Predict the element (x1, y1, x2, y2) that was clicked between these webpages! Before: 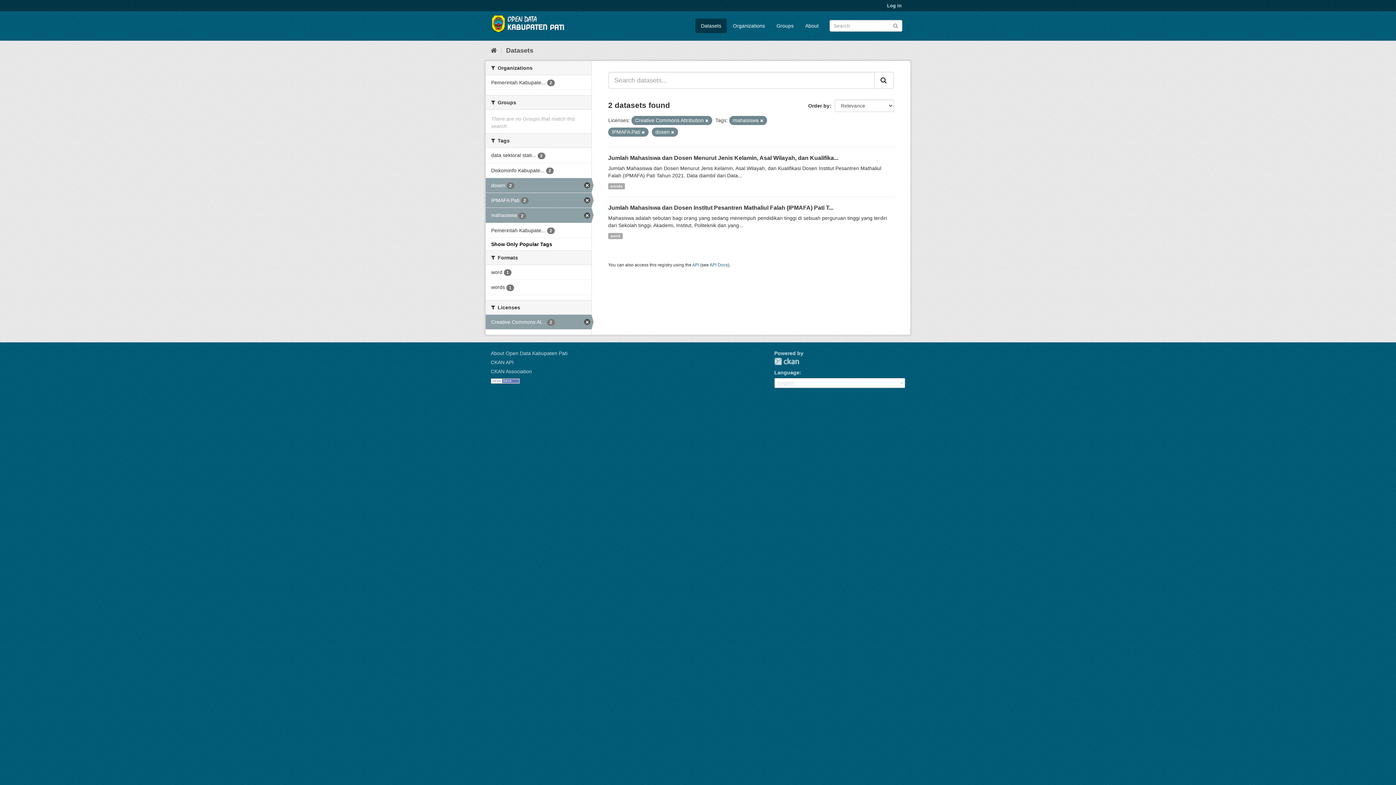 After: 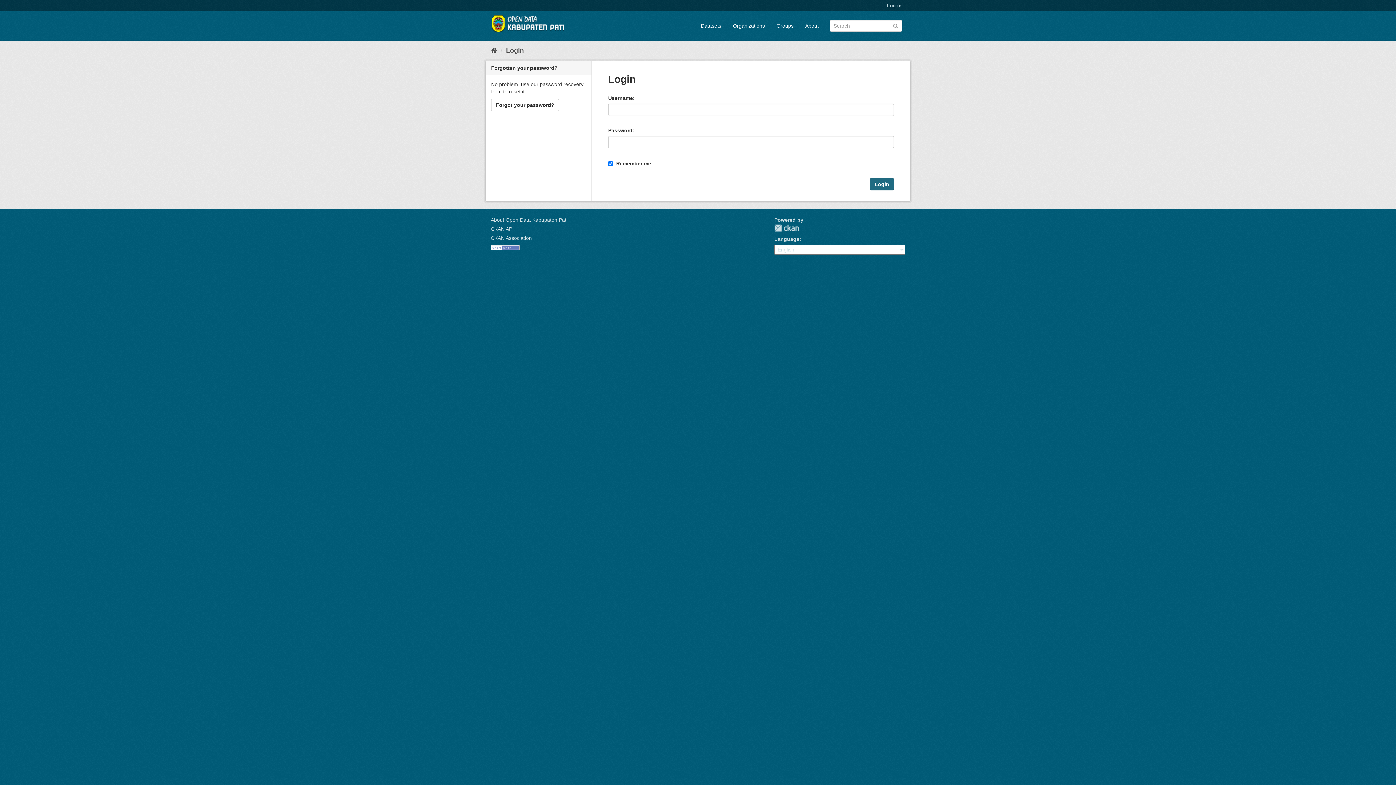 Action: bbox: (883, 0, 905, 11) label: Log in